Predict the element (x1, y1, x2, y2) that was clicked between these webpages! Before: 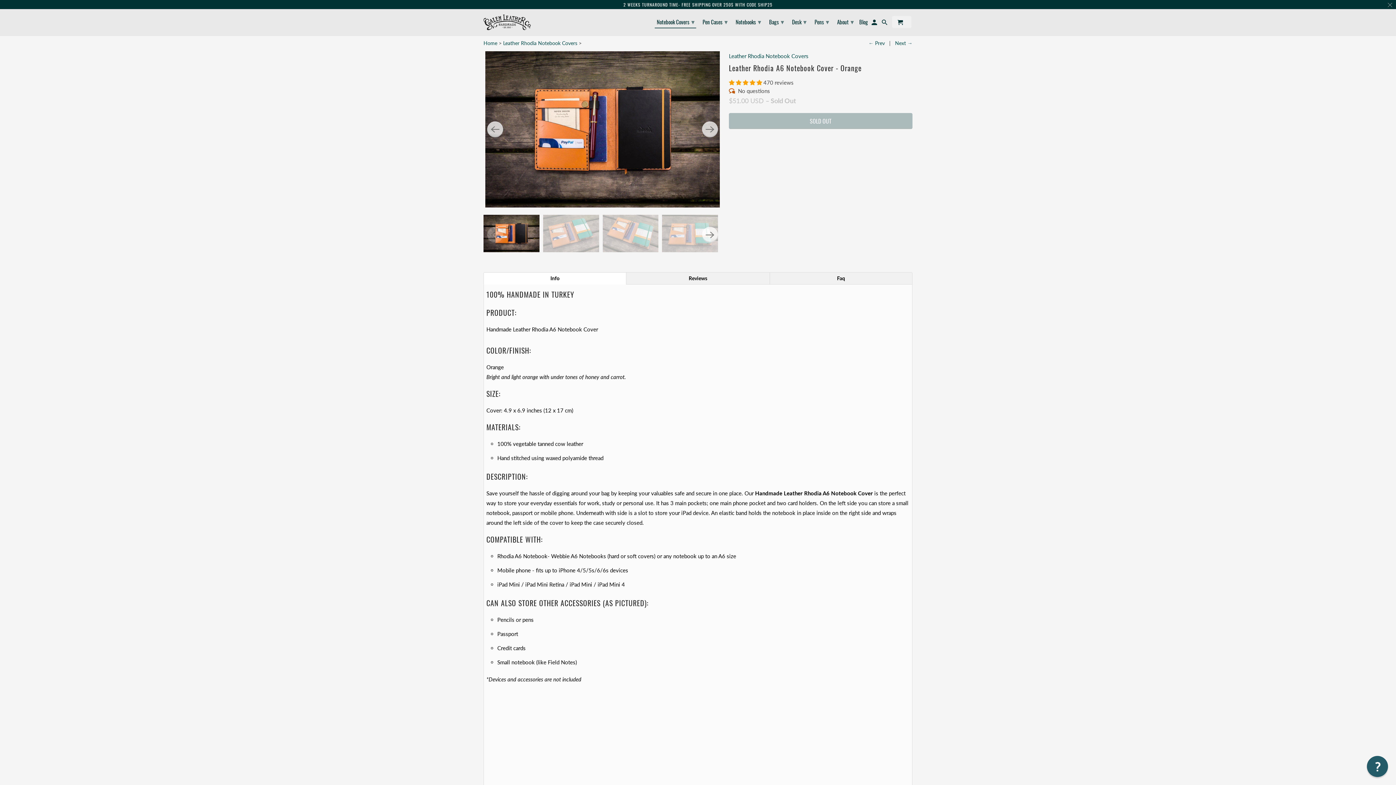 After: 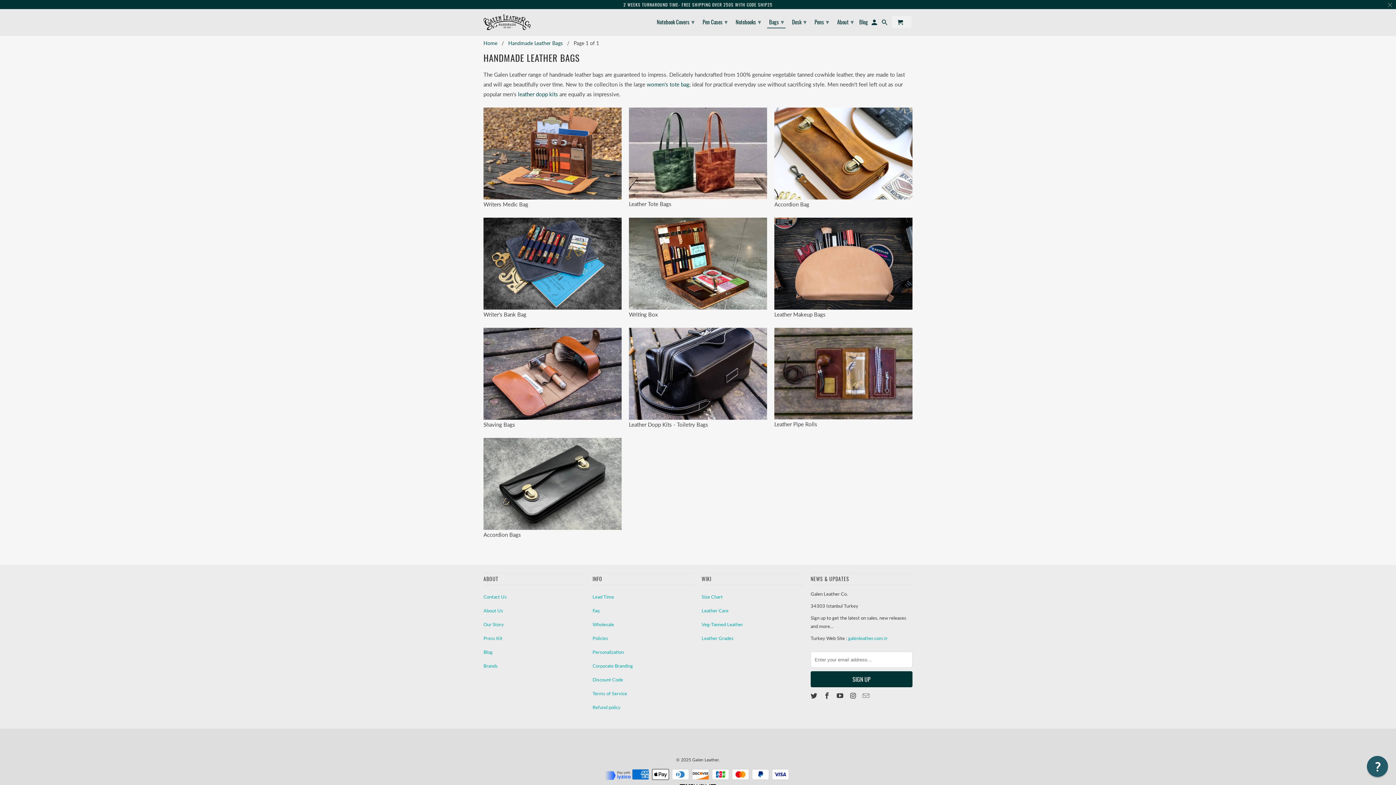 Action: bbox: (766, 14, 786, 27) label: Bags ▾